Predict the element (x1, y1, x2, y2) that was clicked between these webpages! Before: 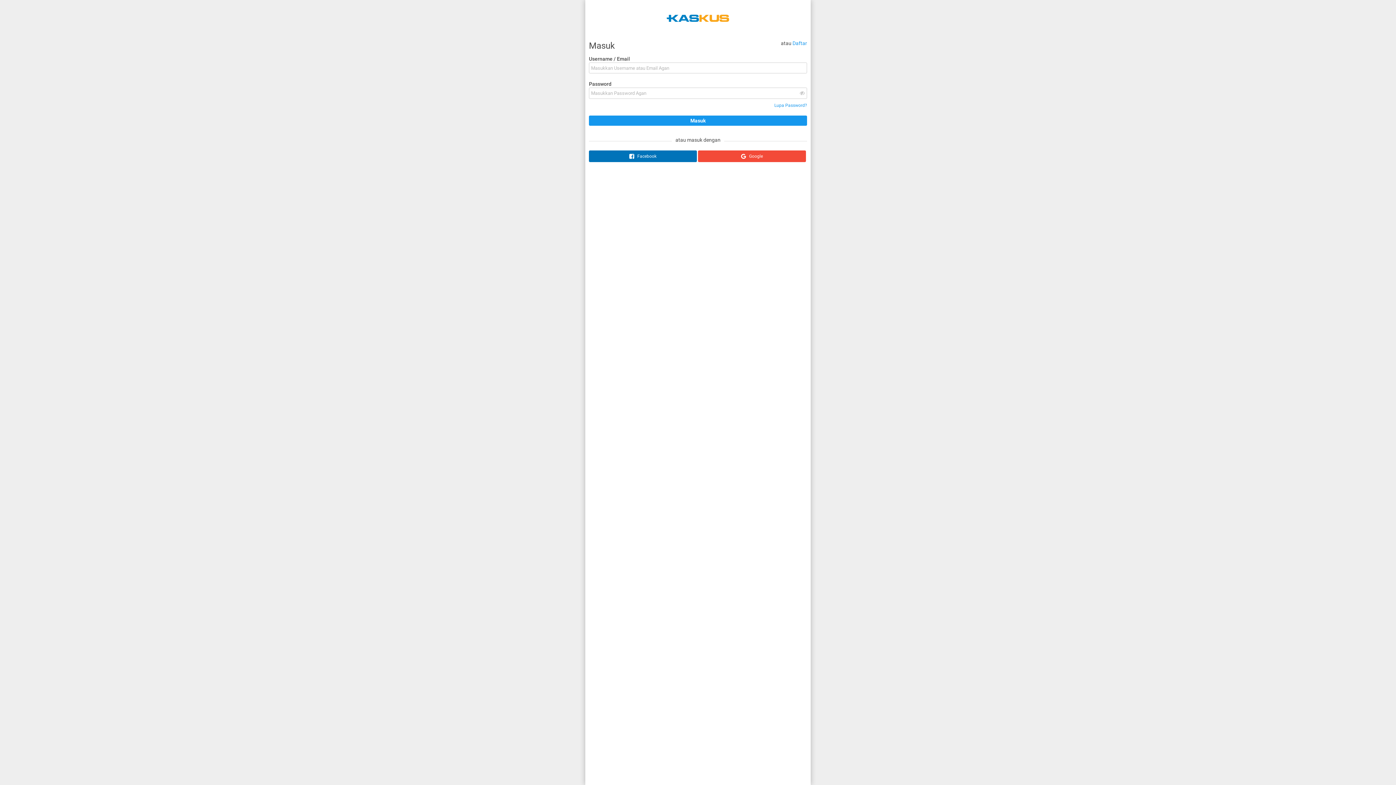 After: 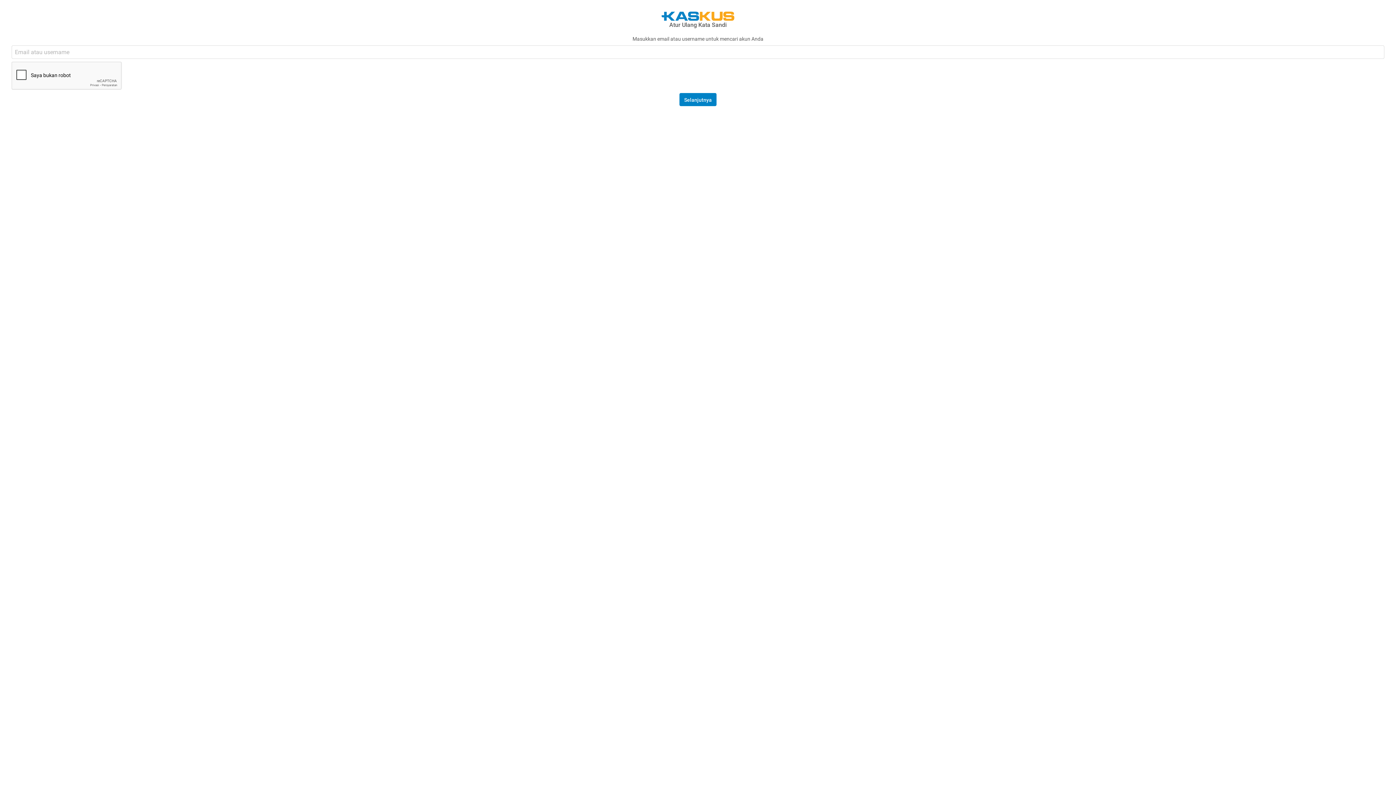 Action: label: Lupa Password? bbox: (774, 102, 807, 108)